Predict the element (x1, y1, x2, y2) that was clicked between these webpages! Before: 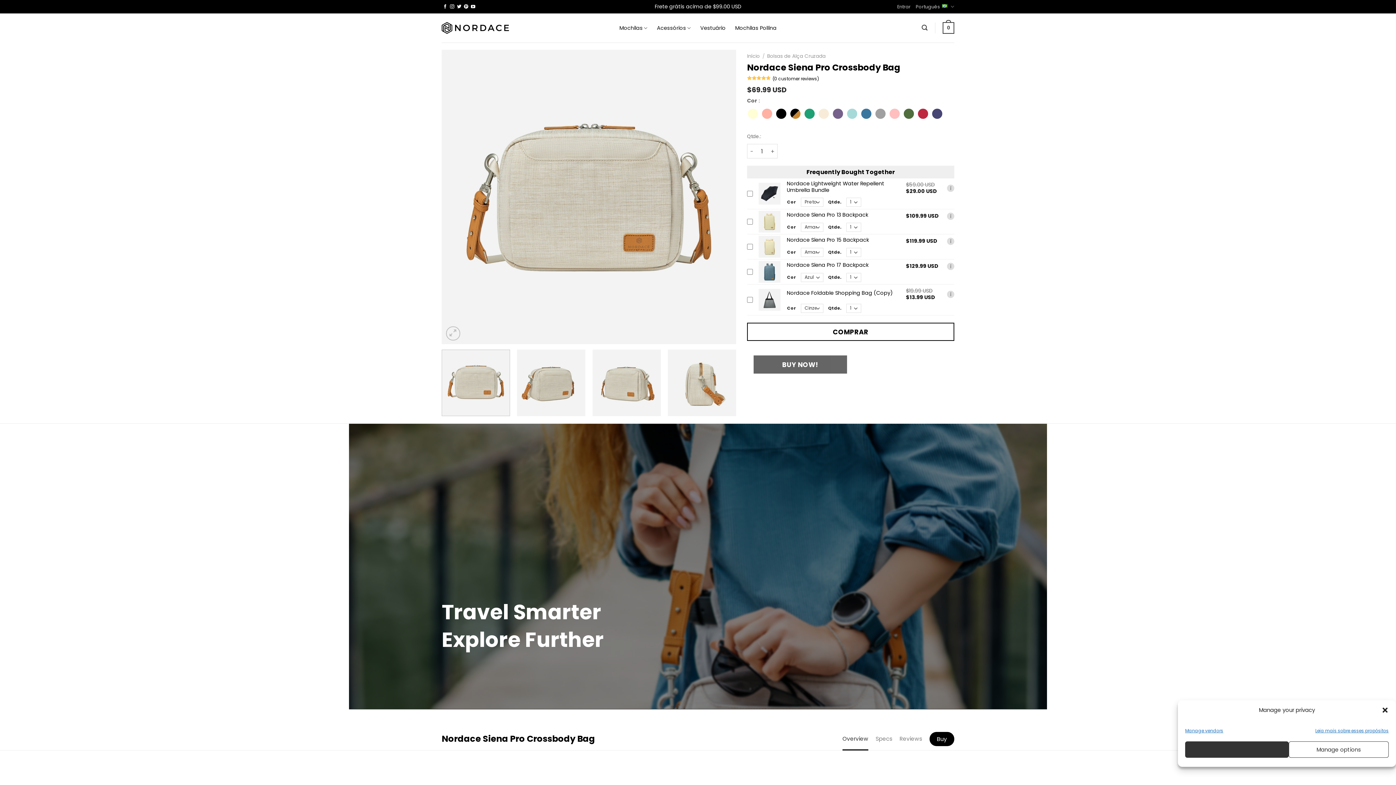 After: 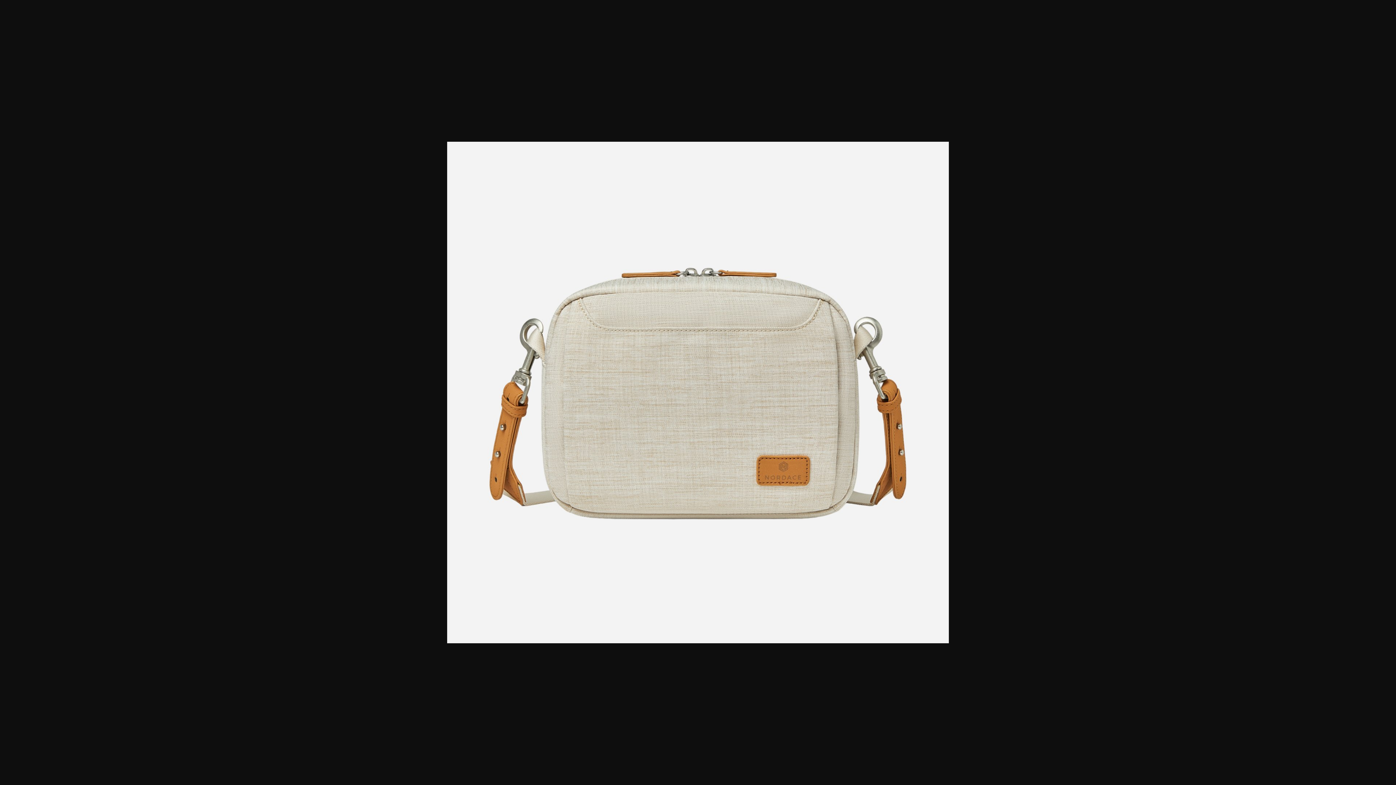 Action: bbox: (441, 192, 736, 200)